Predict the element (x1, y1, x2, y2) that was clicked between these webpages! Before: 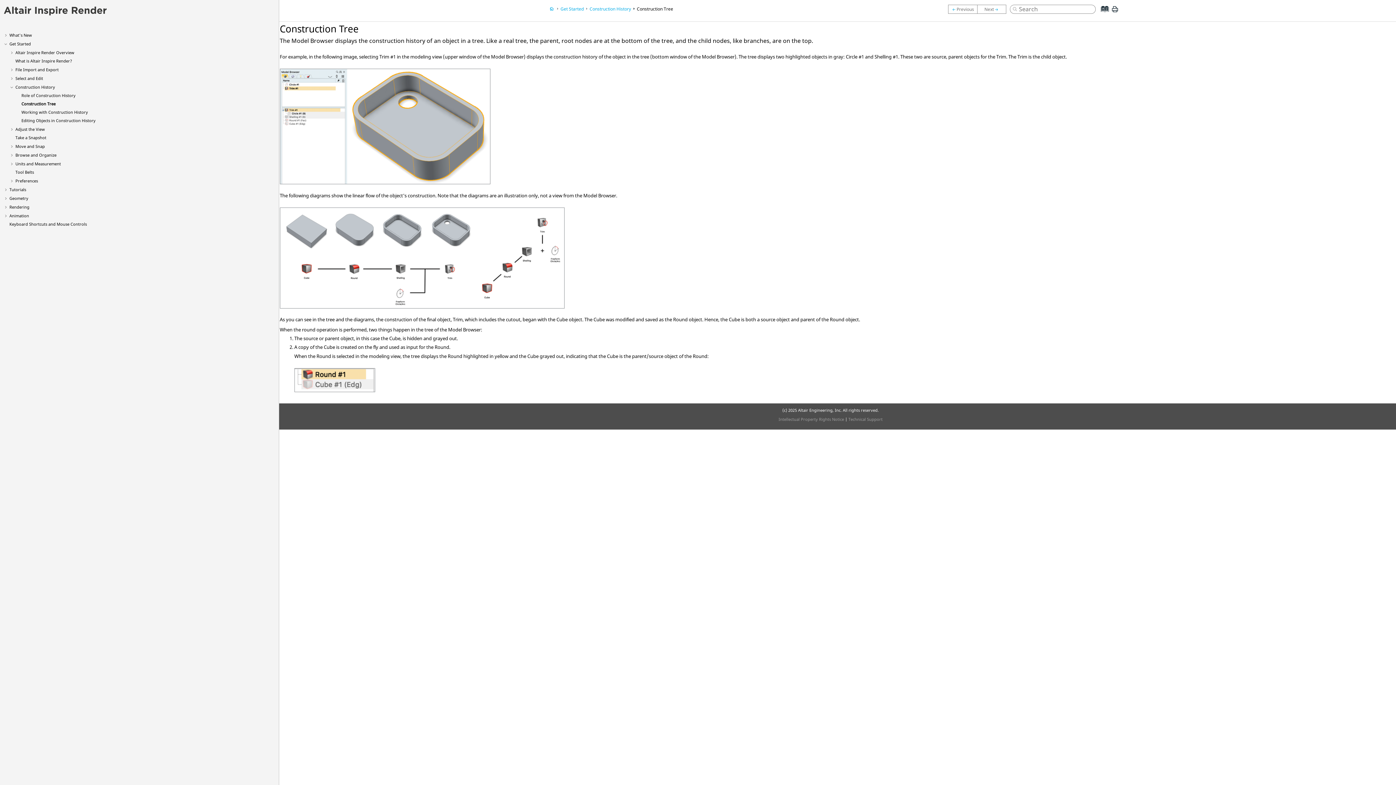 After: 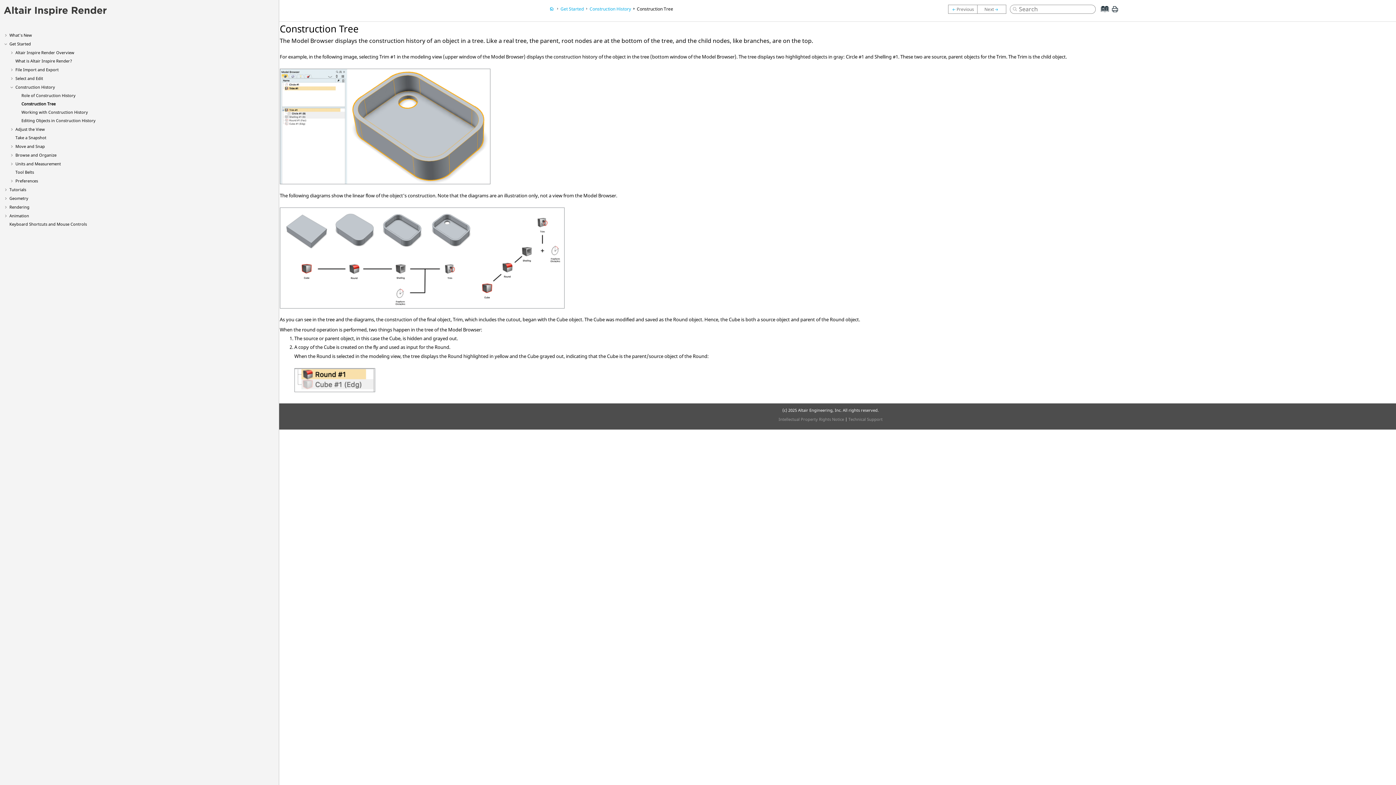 Action: bbox: (21, 101, 55, 106) label: Construction Tree